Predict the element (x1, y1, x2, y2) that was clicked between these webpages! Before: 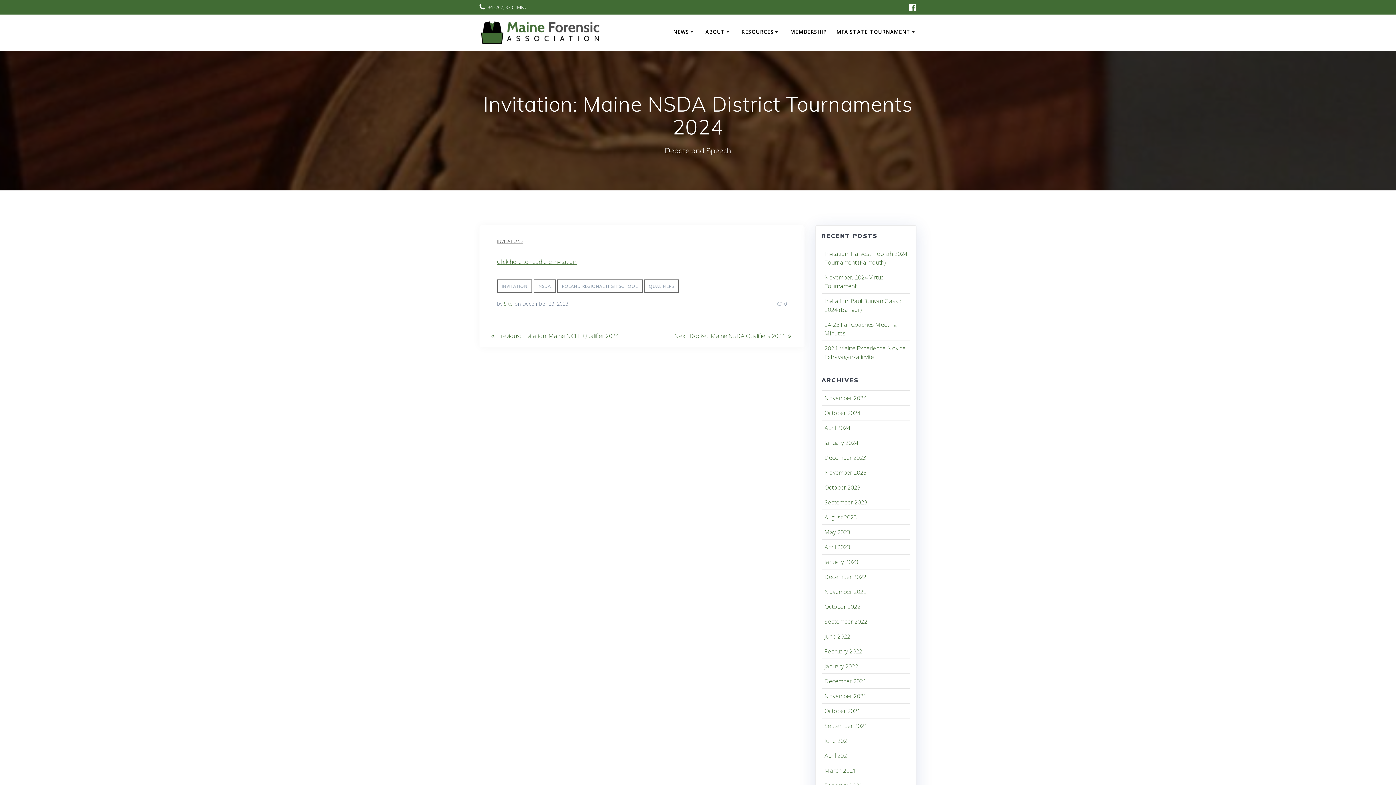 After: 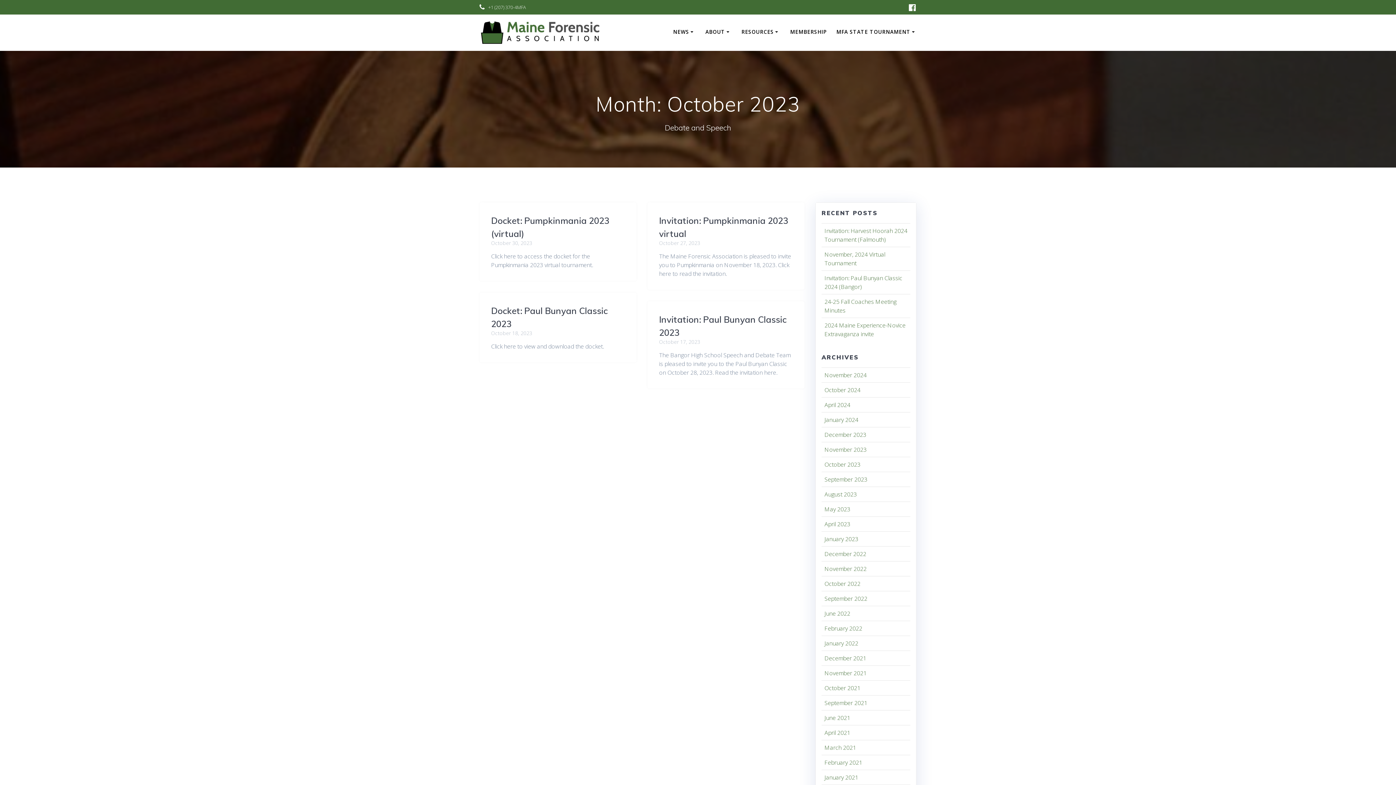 Action: bbox: (824, 483, 860, 491) label: October 2023